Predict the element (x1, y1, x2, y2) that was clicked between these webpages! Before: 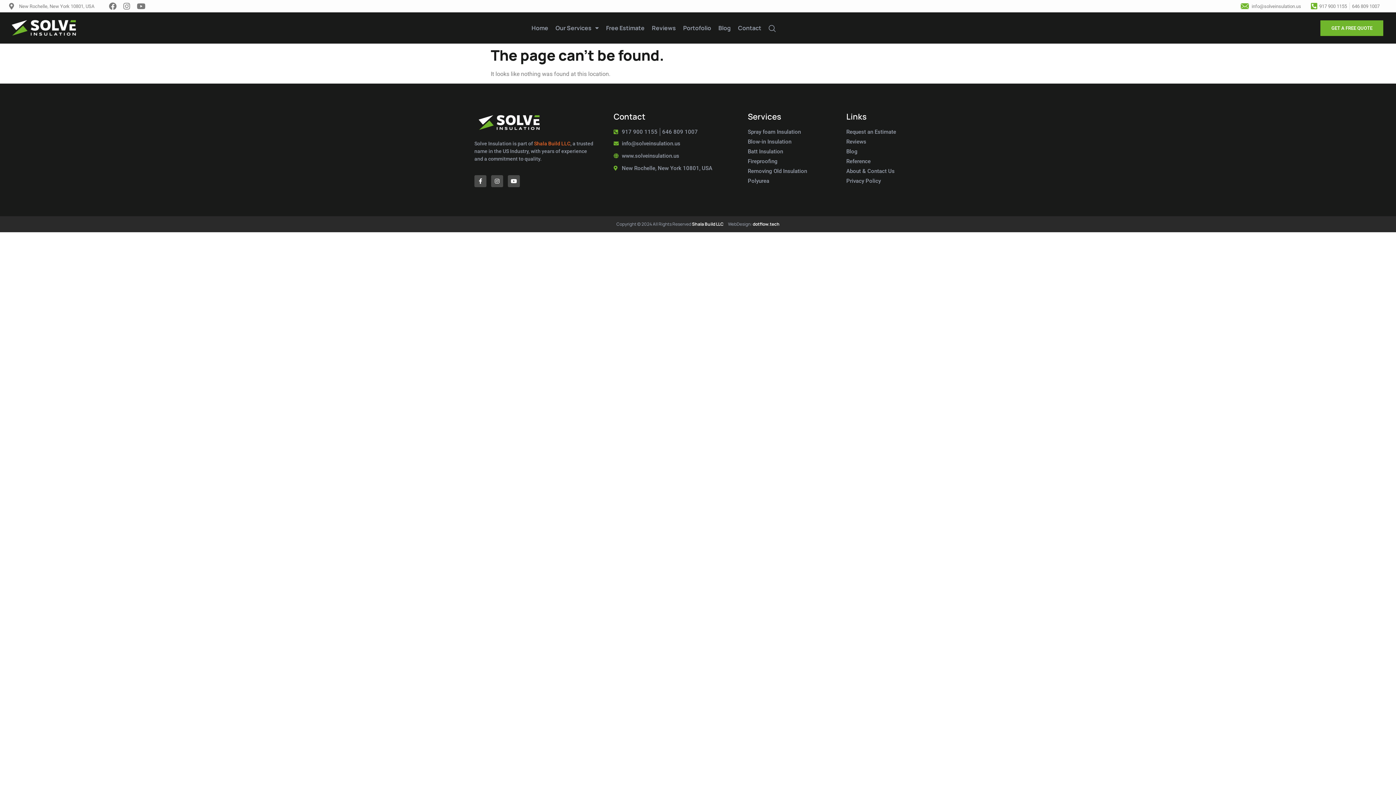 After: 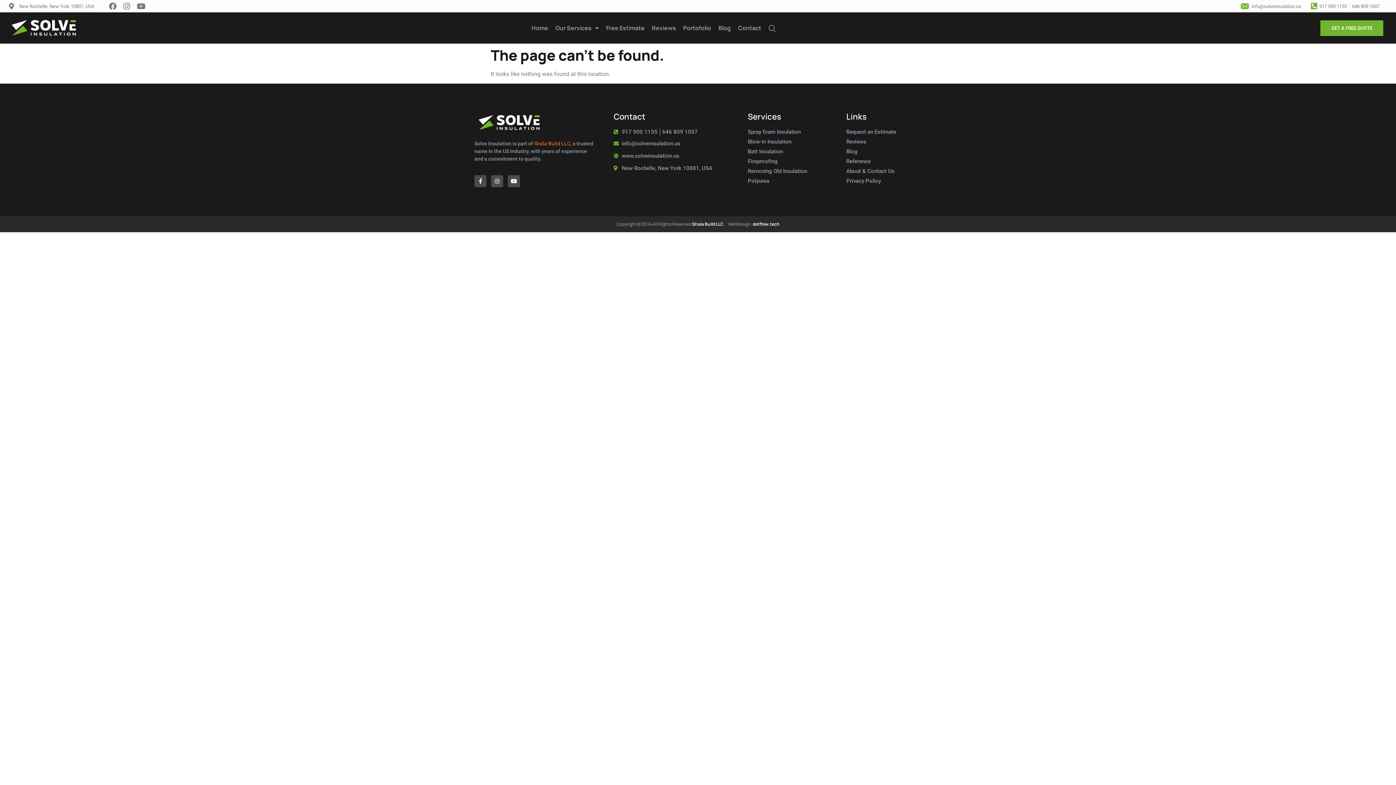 Action: label: Shala Build LLC bbox: (534, 140, 570, 146)